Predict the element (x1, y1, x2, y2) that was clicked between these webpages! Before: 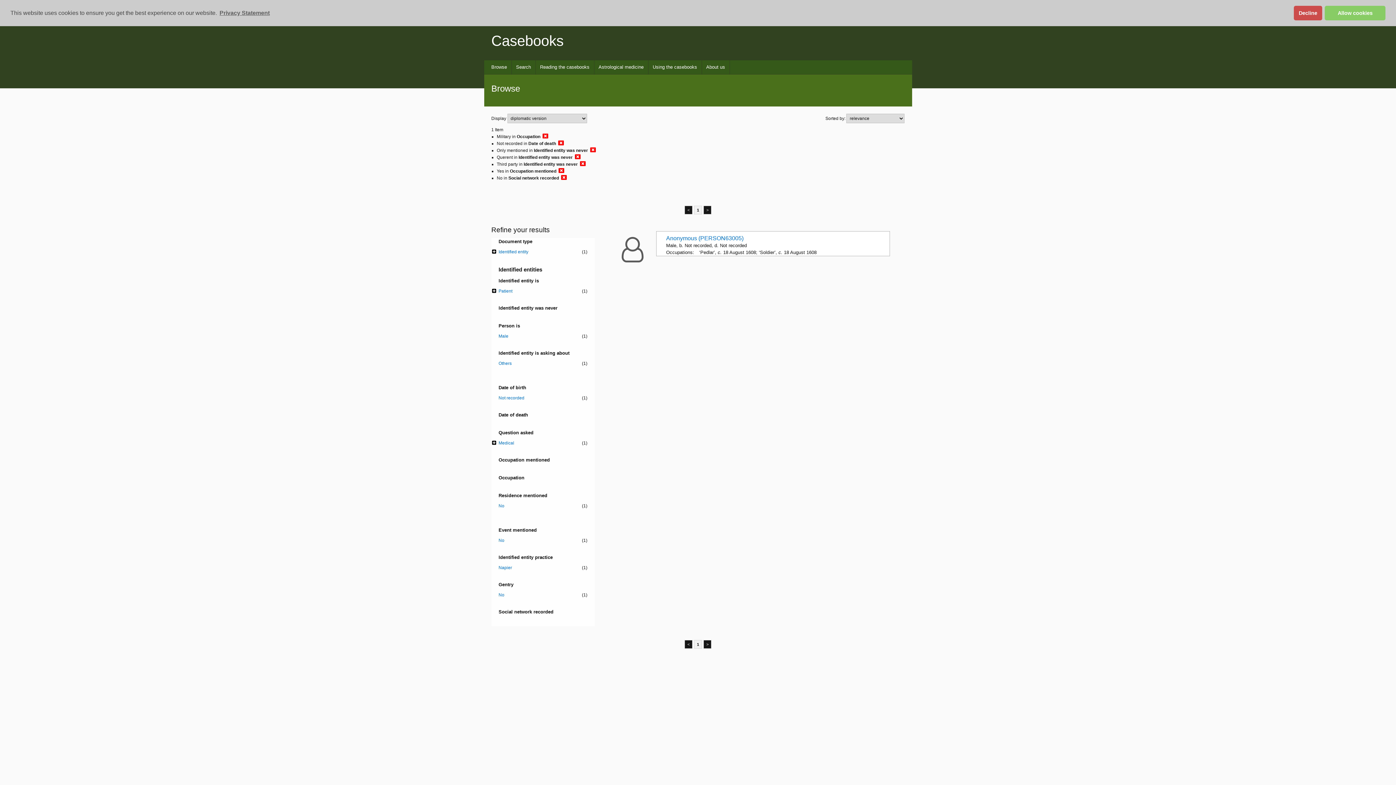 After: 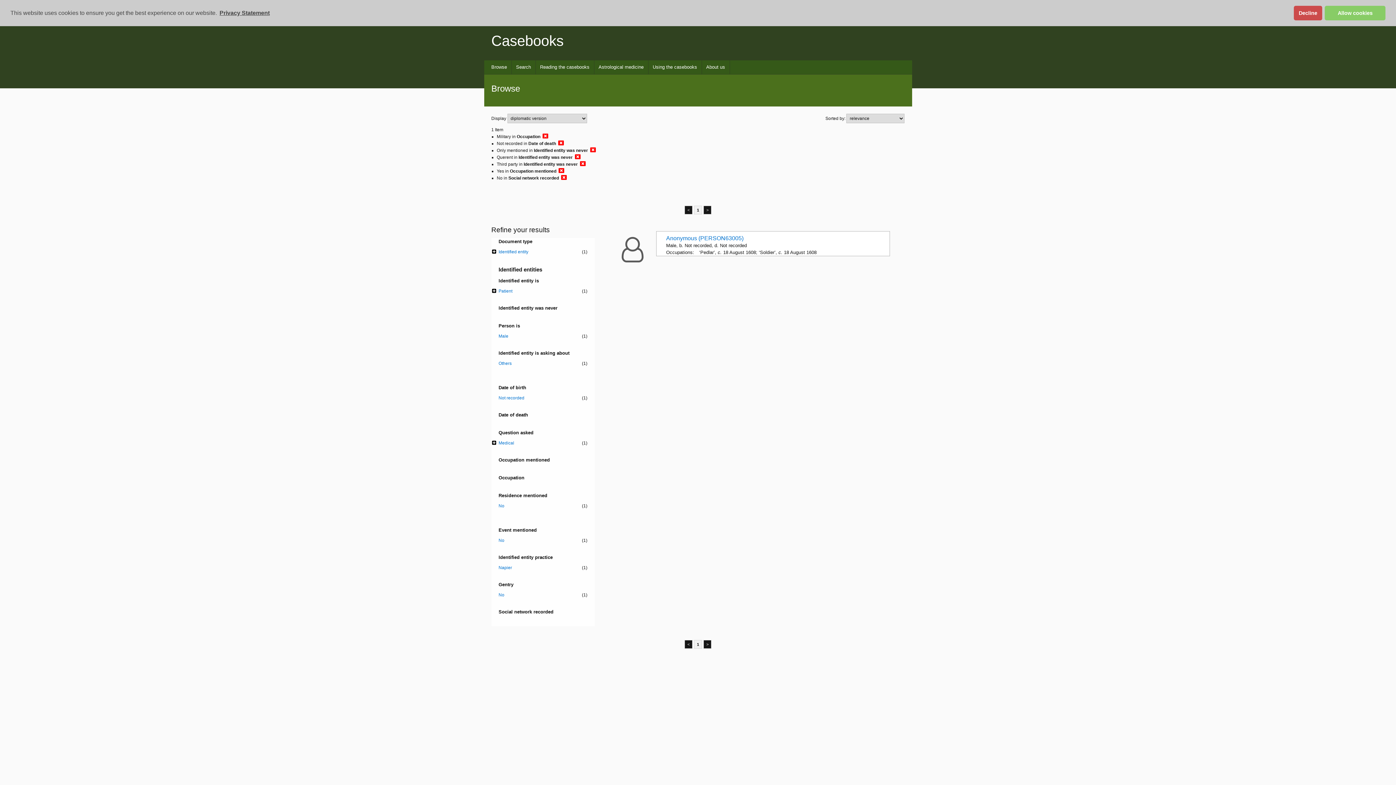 Action: bbox: (218, 7, 270, 18) label: learn more about cookies